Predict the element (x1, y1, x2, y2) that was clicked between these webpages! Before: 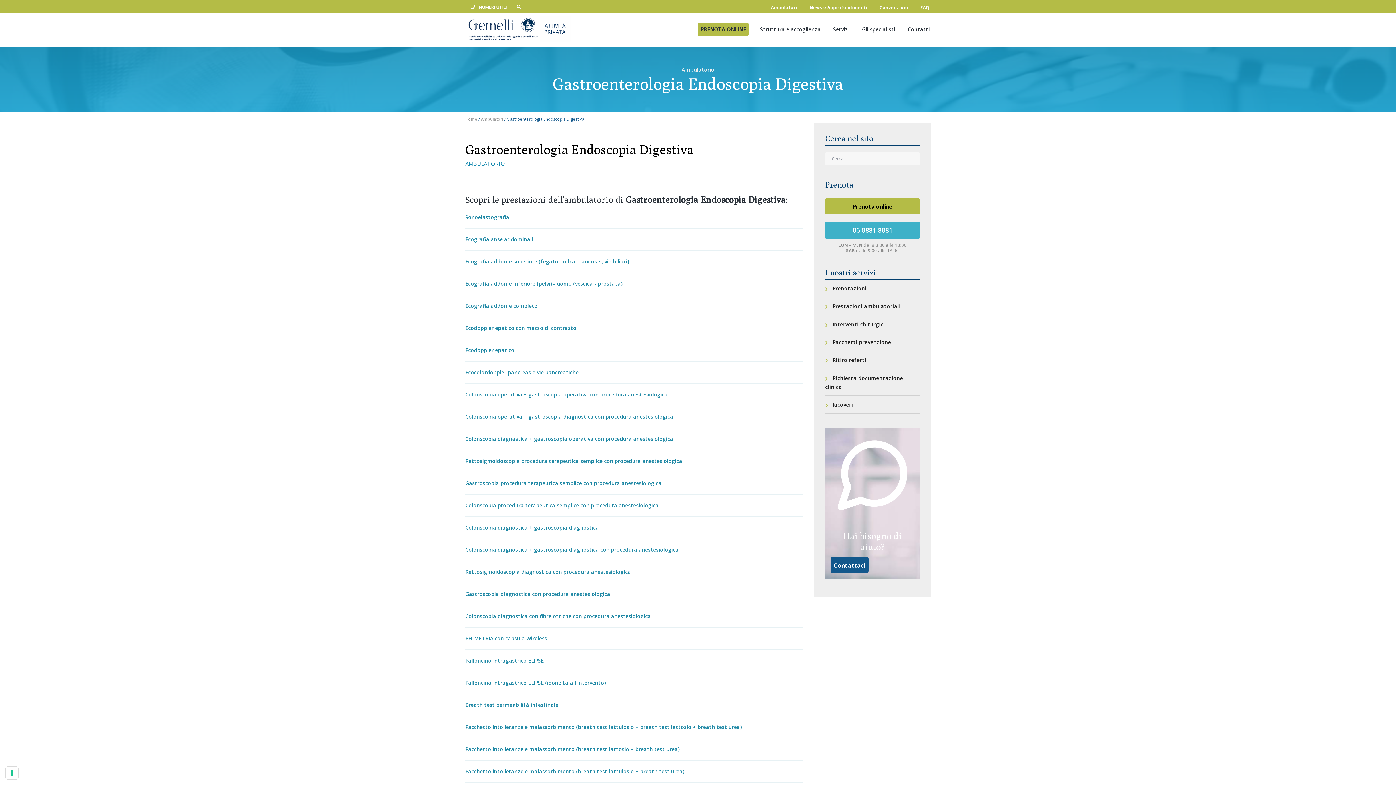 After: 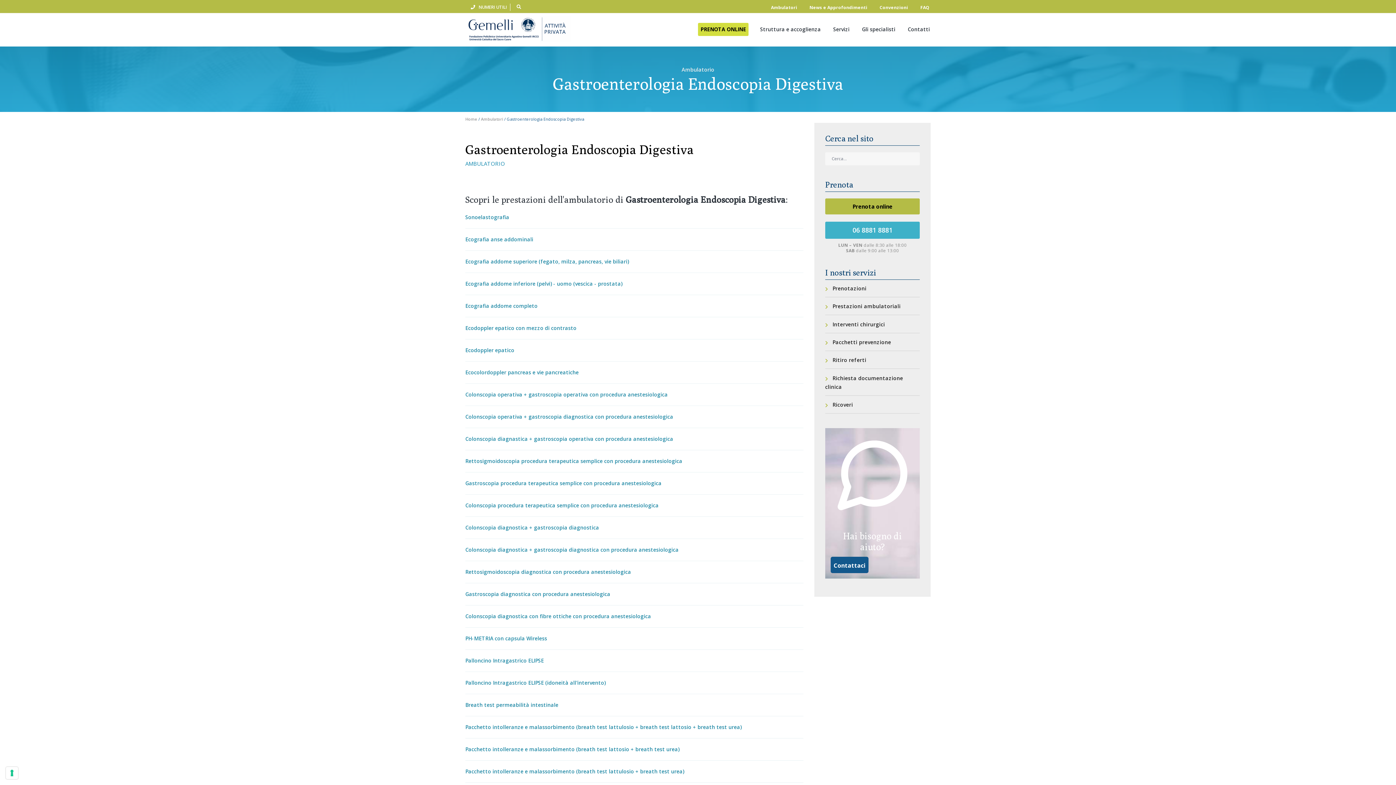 Action: label: PRENOTA ONLINE bbox: (700, 25, 746, 33)